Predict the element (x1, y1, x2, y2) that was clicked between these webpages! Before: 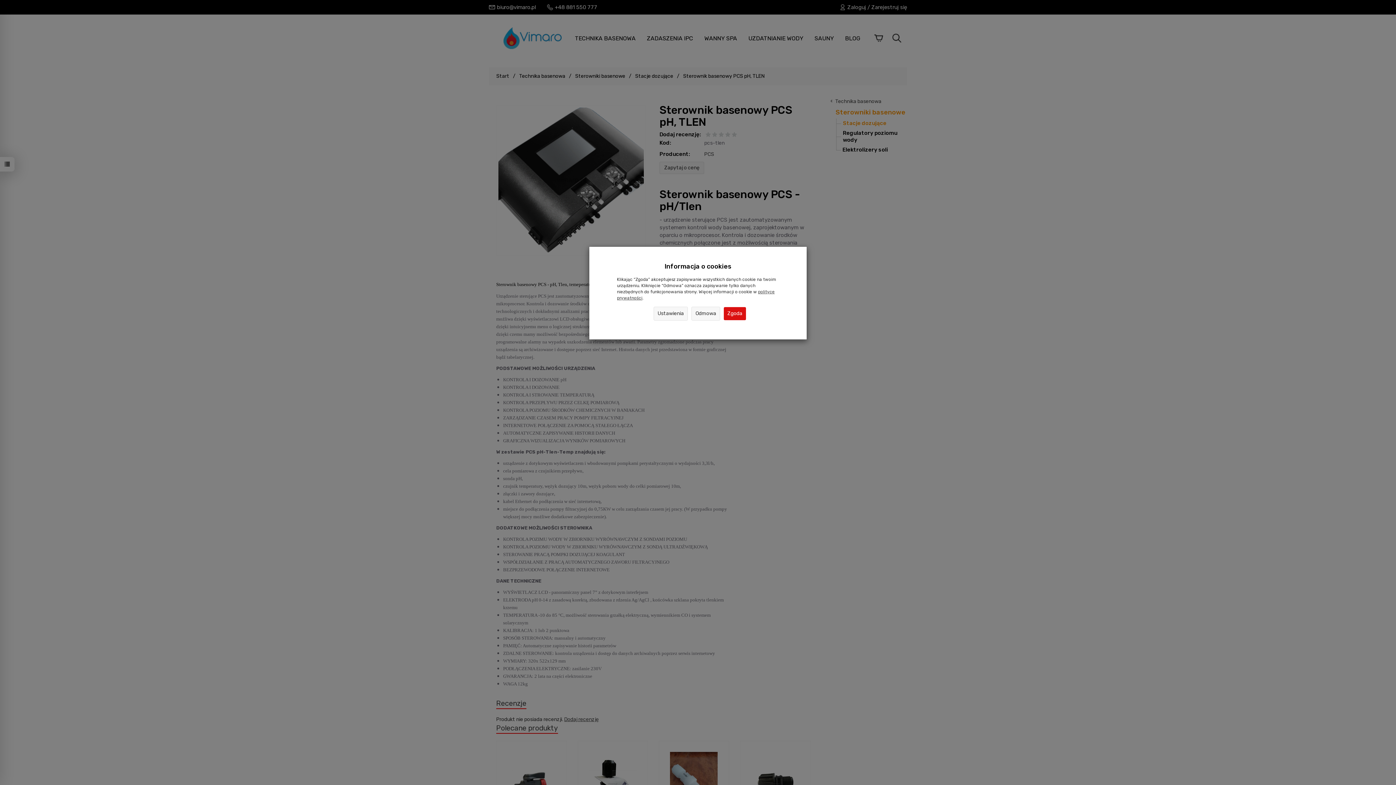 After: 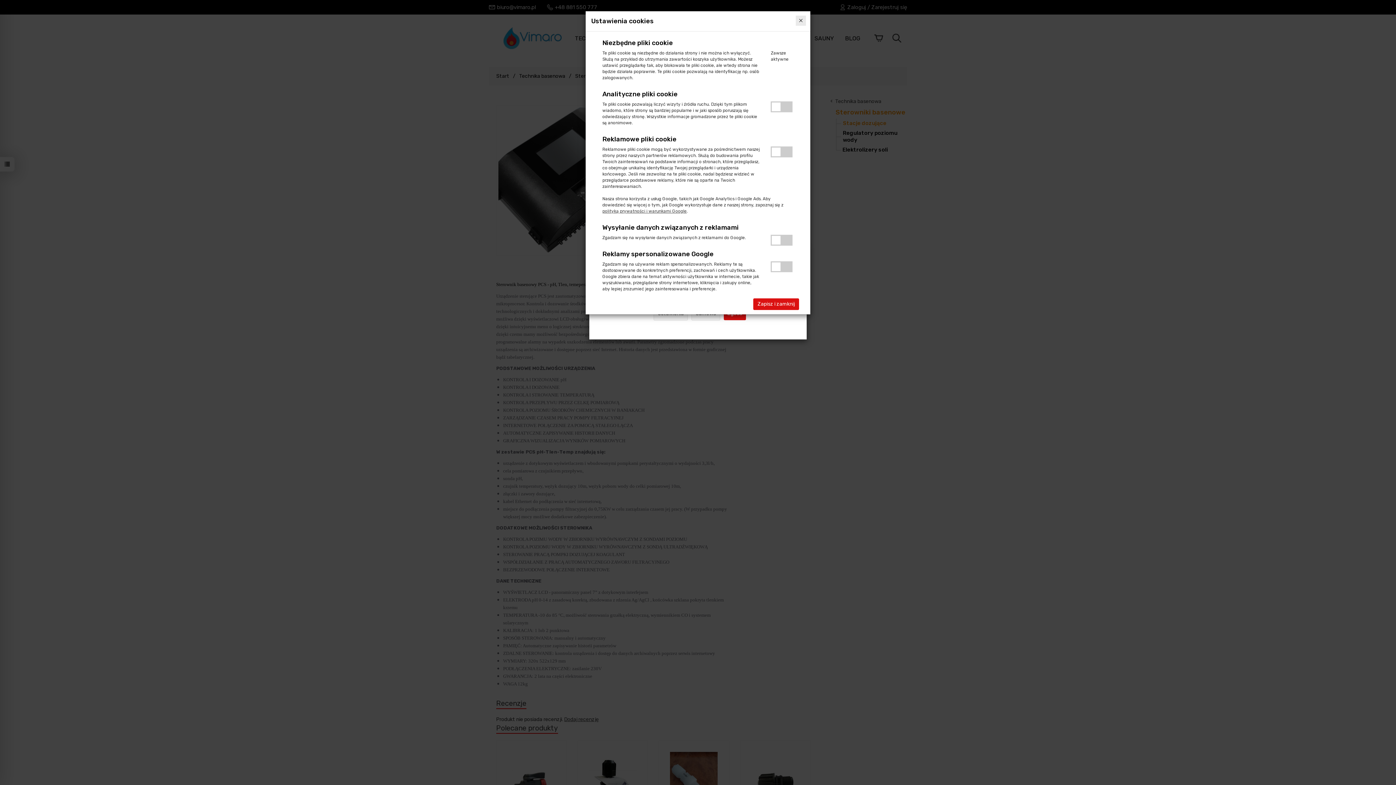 Action: label: Ustawienia bbox: (653, 306, 688, 320)